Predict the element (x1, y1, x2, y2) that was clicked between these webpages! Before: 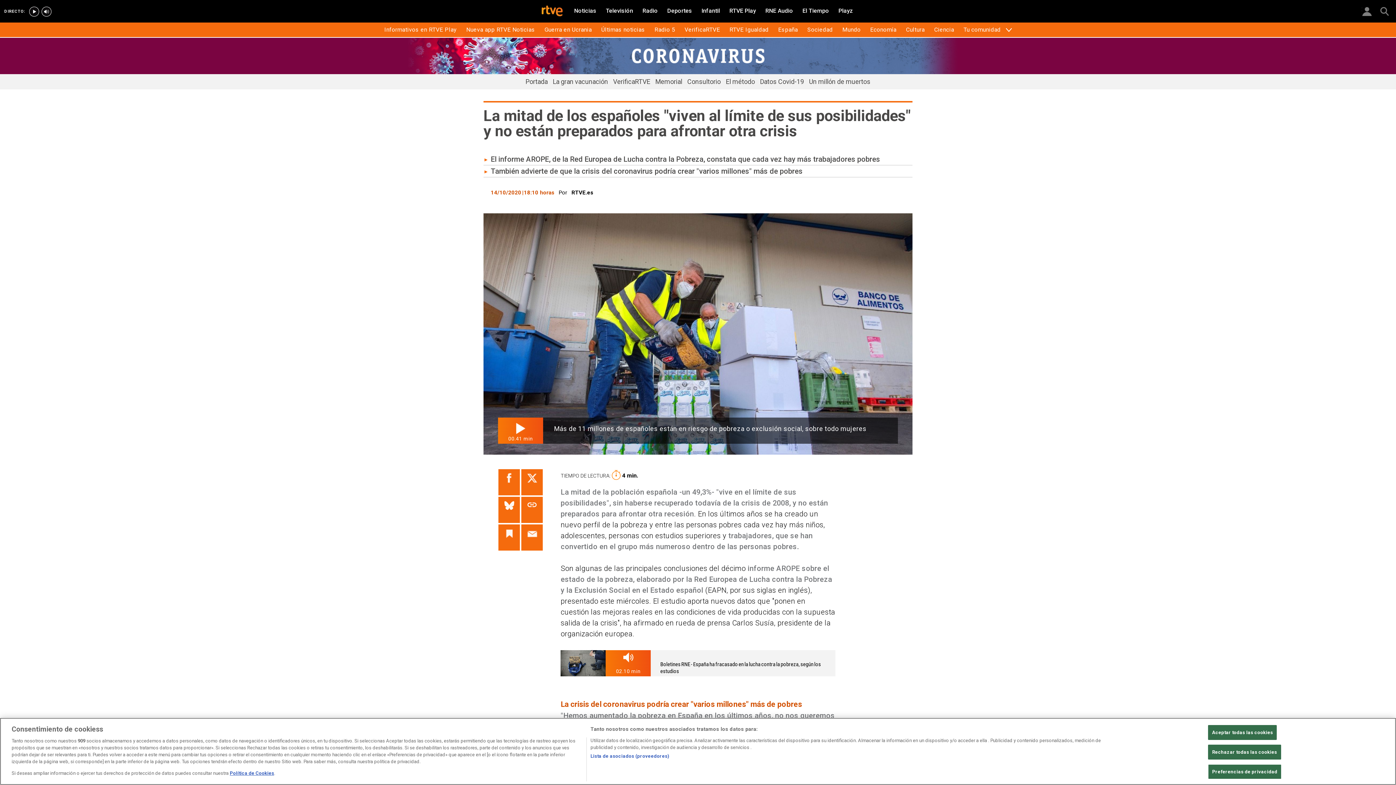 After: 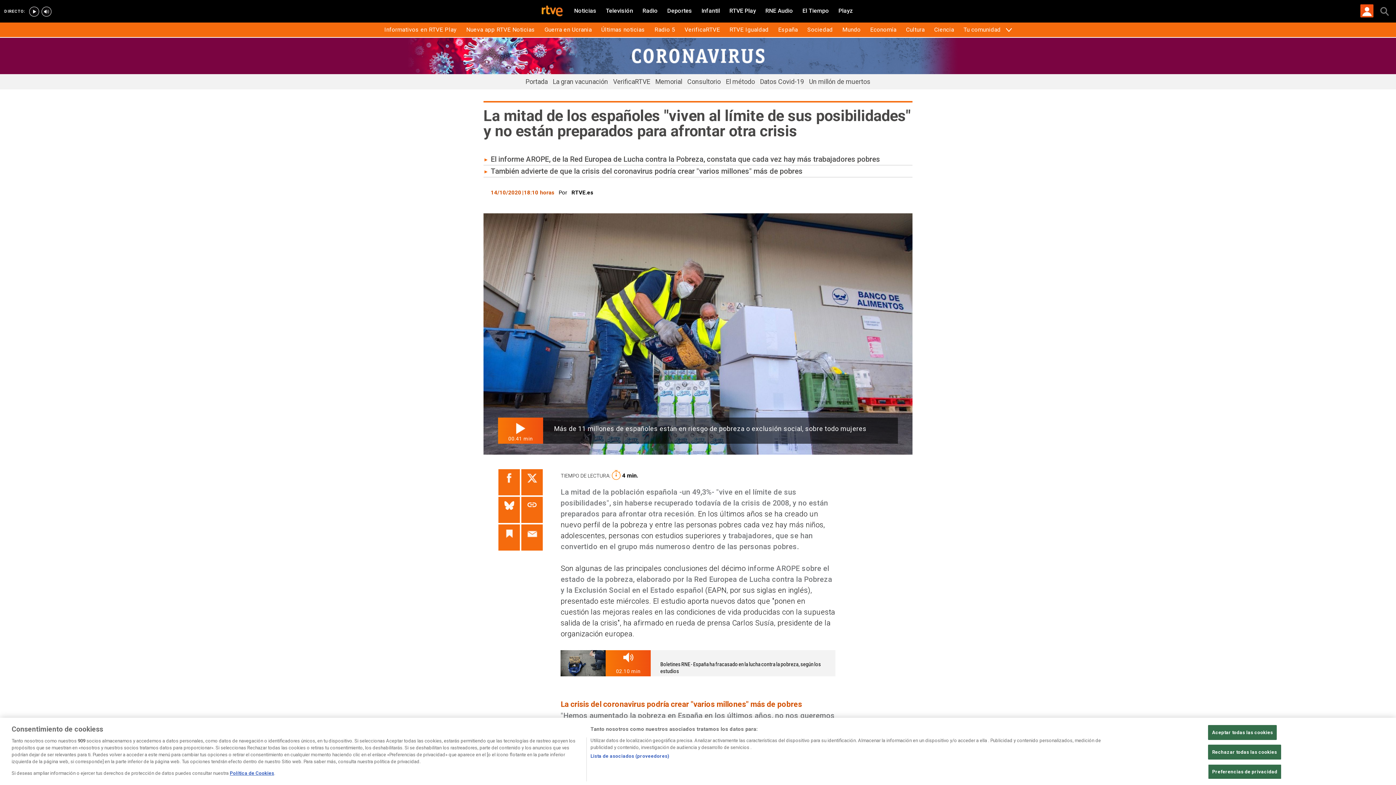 Action: bbox: (1360, 4, 1373, 17)